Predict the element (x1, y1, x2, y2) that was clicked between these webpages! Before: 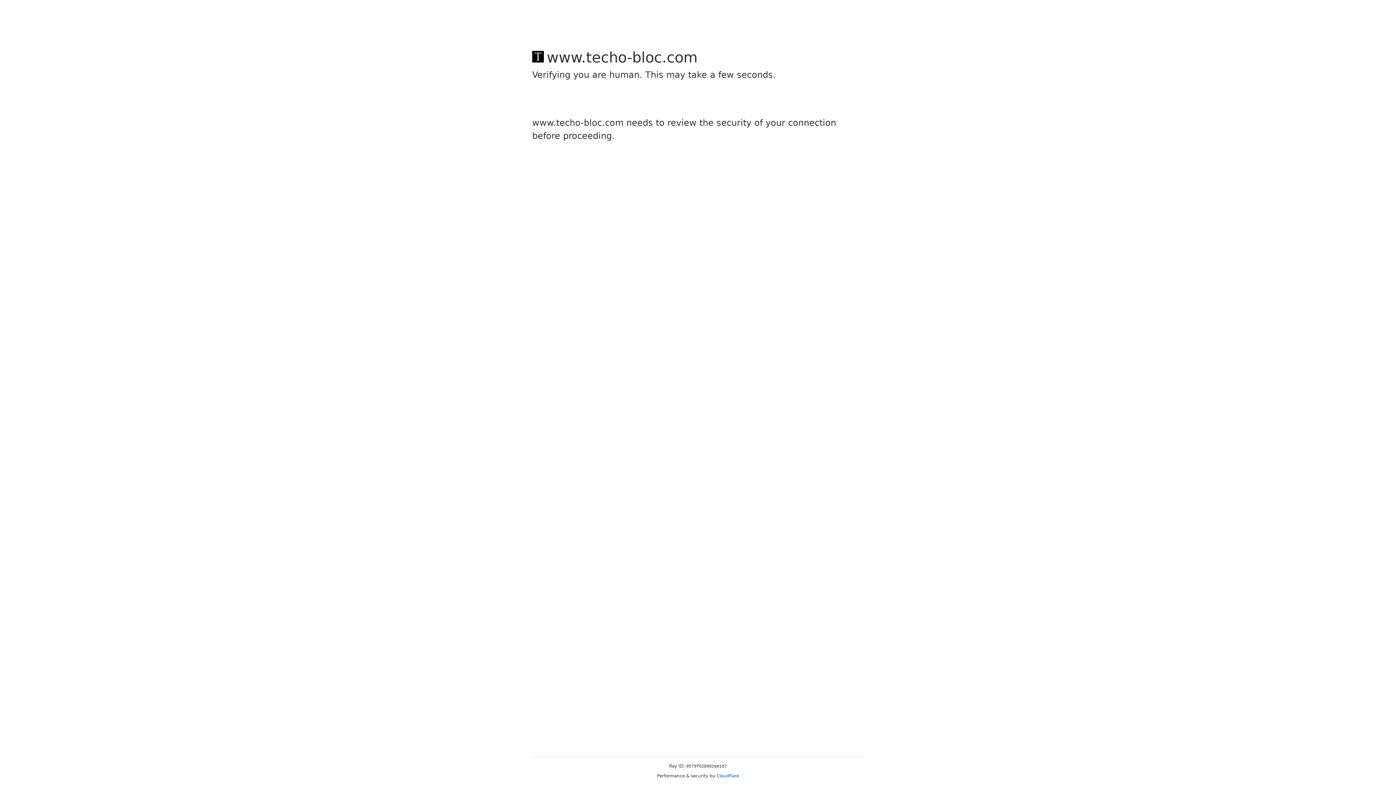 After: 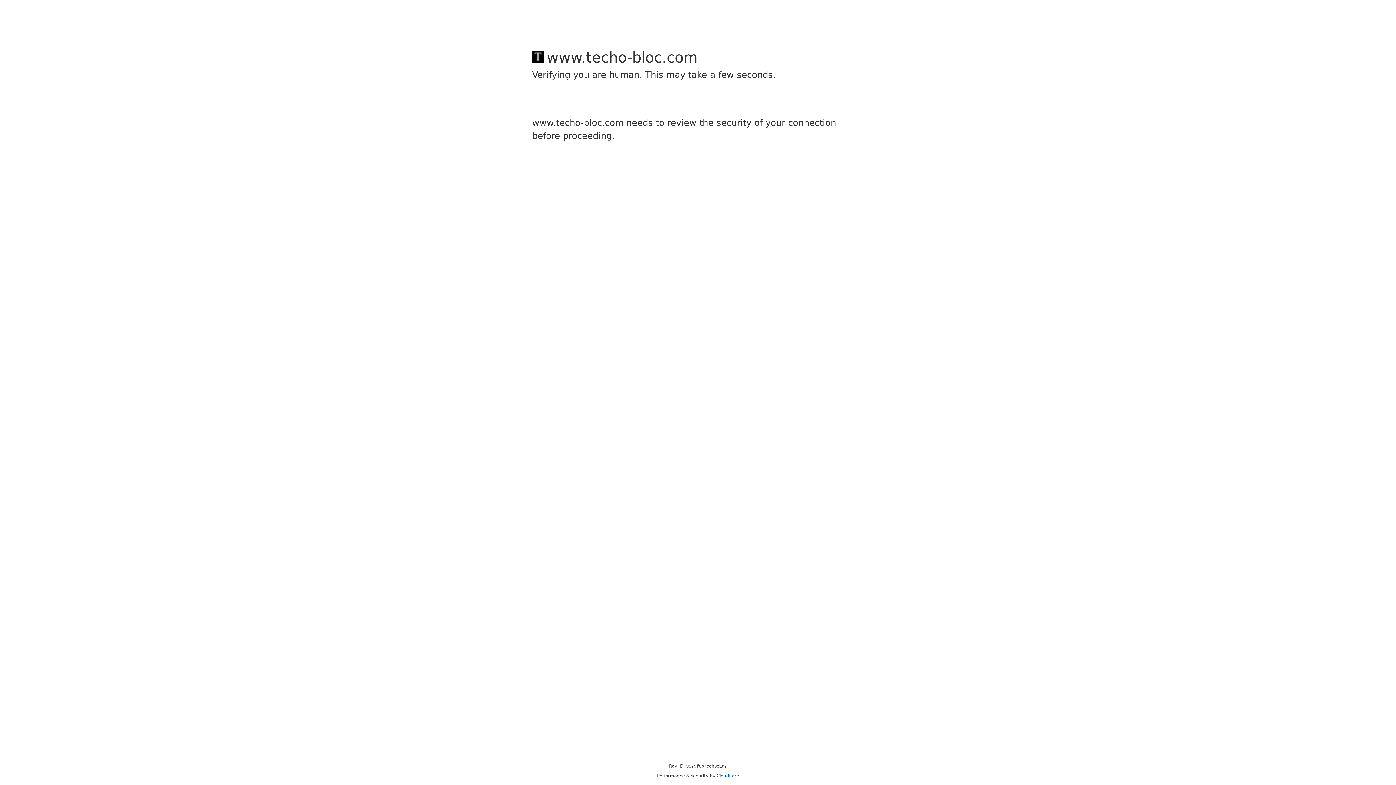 Action: label: Cloudflare bbox: (716, 773, 739, 778)